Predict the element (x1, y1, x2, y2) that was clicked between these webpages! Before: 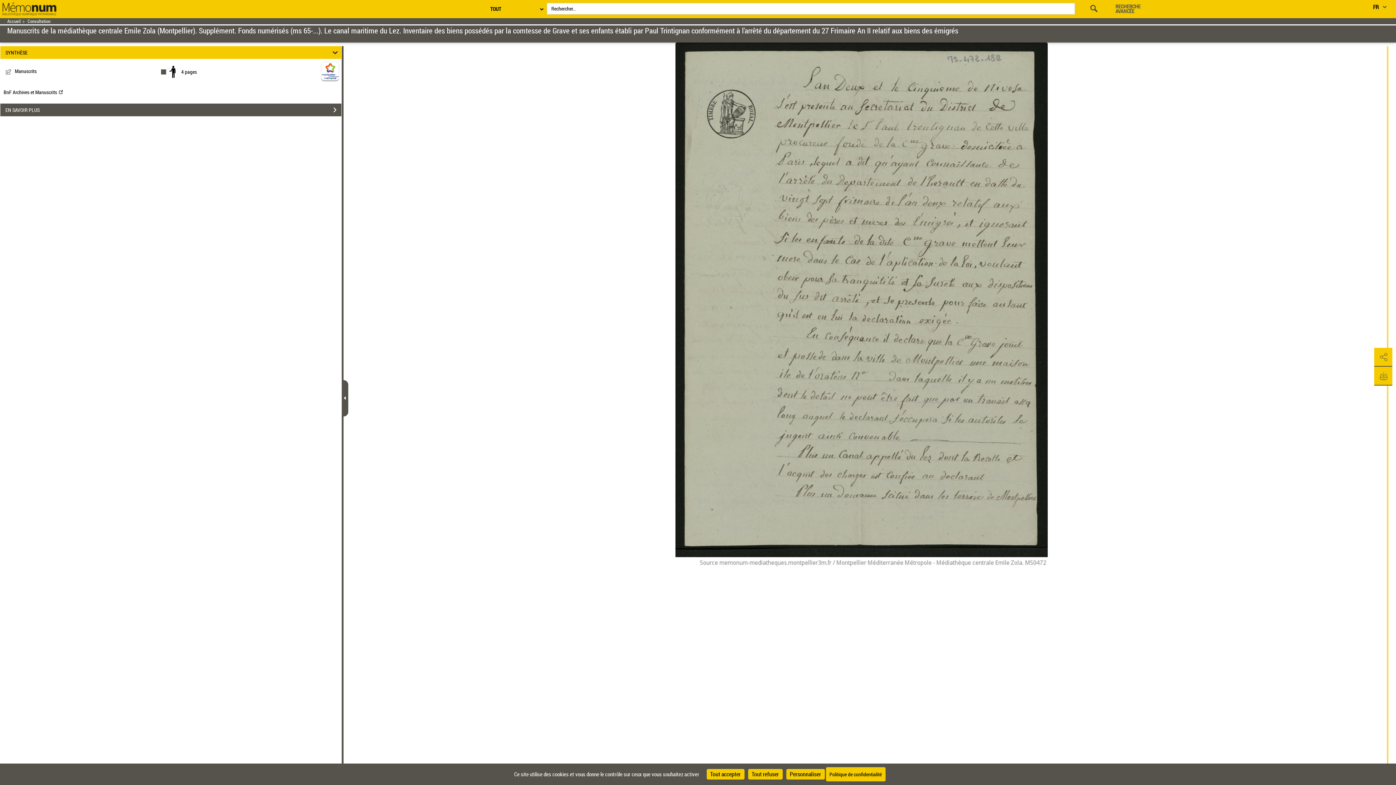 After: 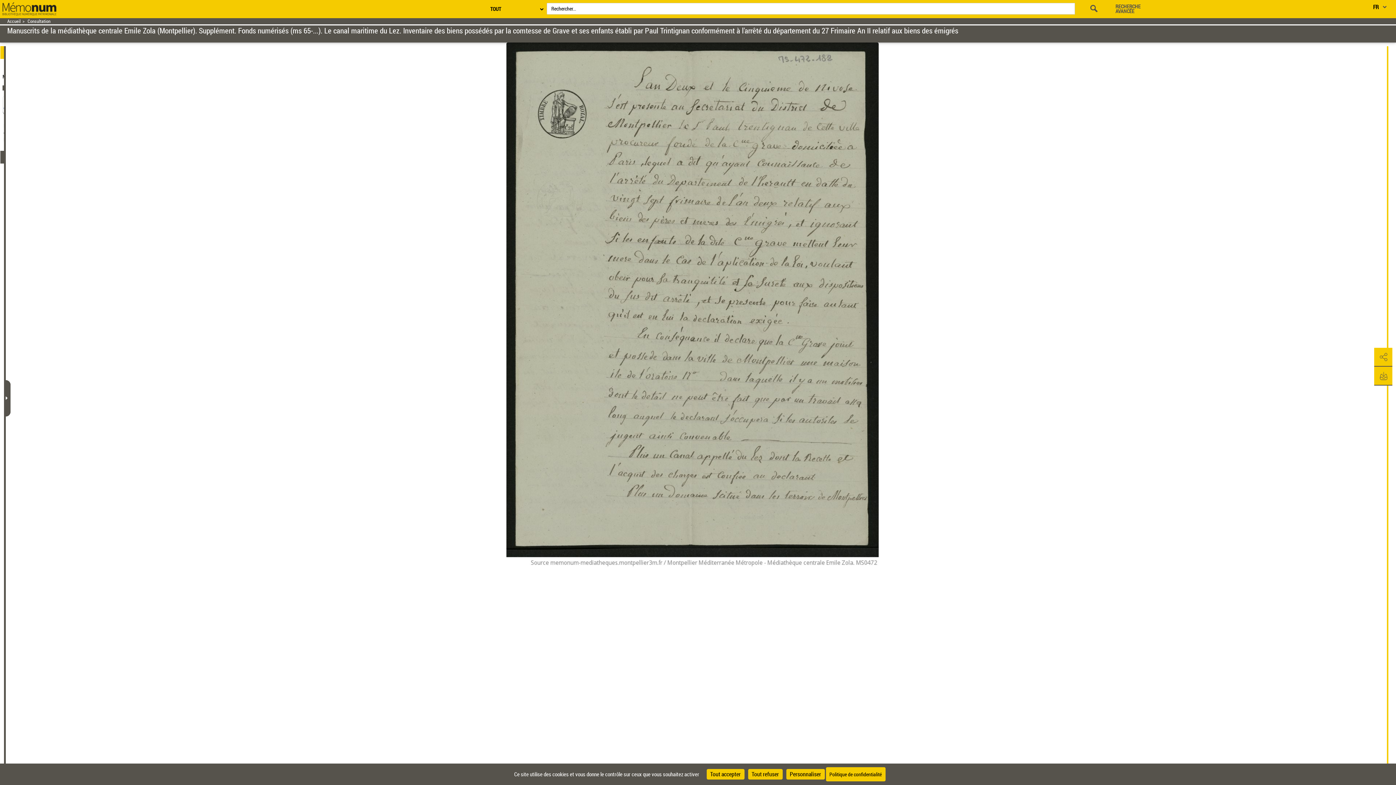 Action: bbox: (343, 380, 348, 416)